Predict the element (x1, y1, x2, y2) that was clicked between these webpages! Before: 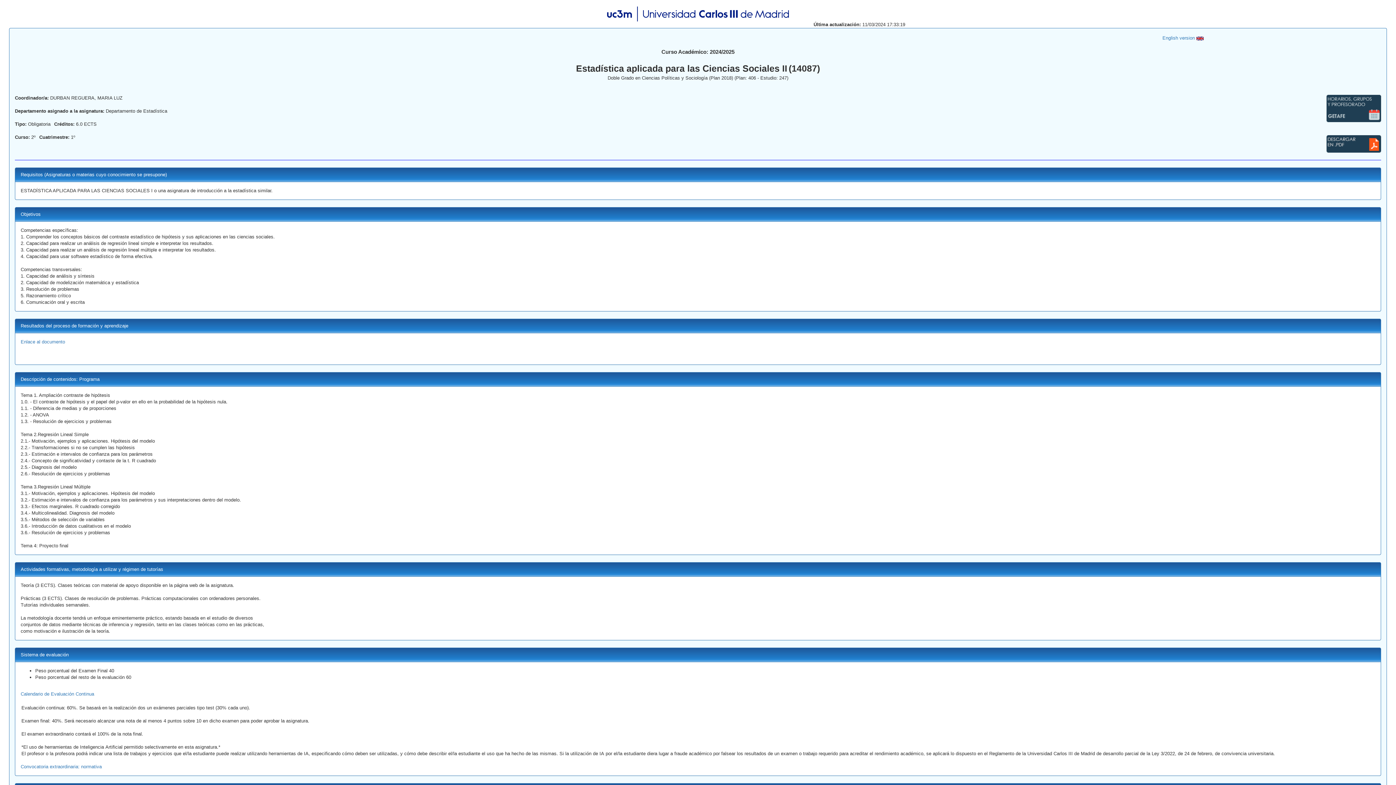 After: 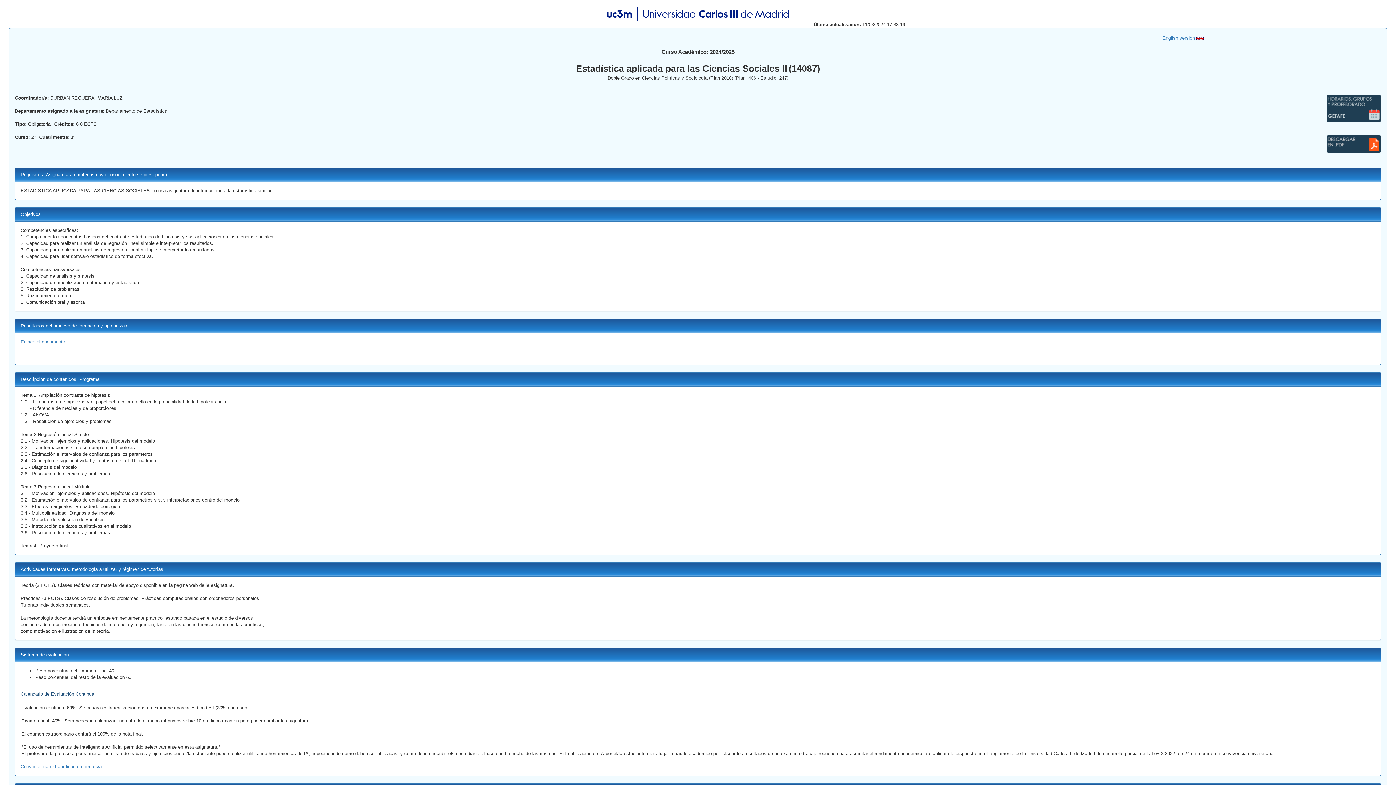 Action: bbox: (20, 691, 94, 697) label: Calendario de Evaluación Continua